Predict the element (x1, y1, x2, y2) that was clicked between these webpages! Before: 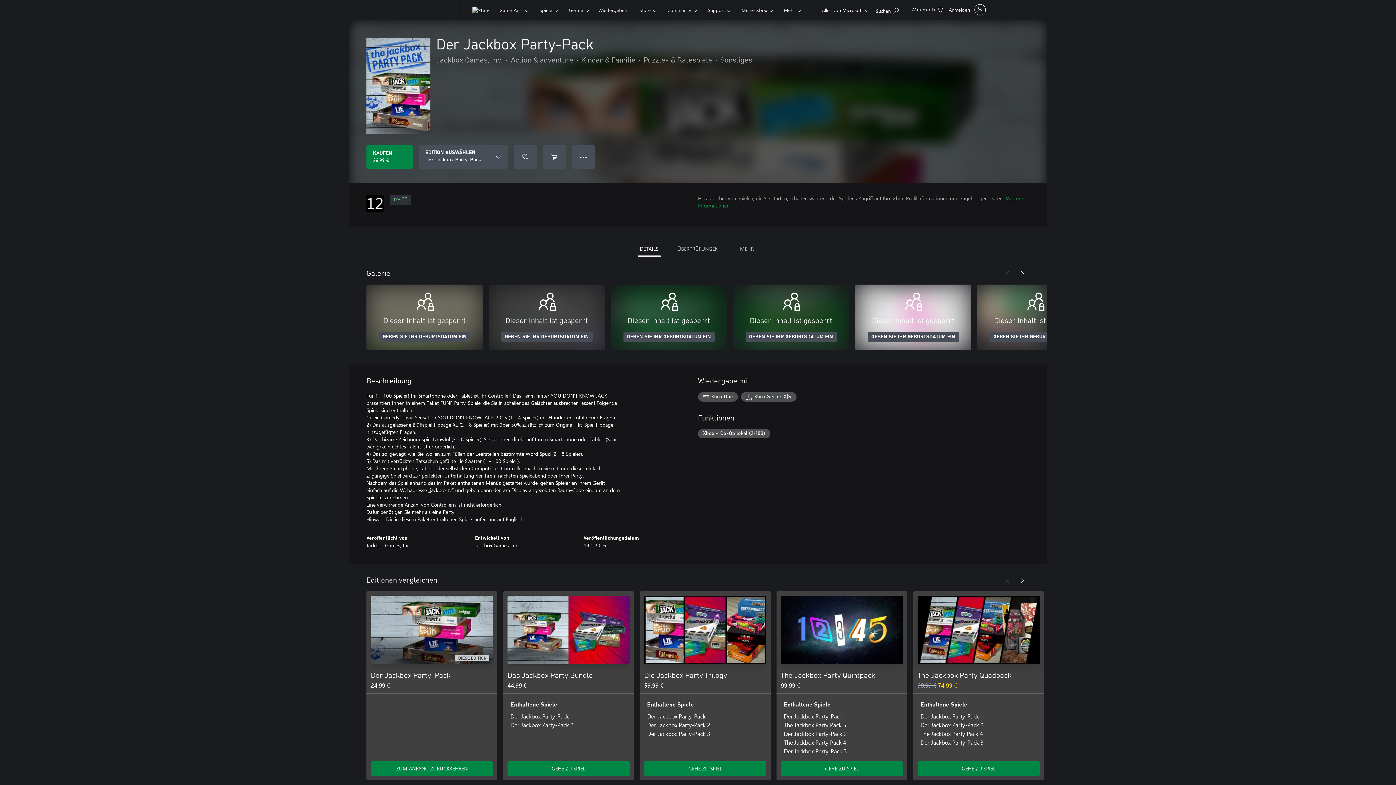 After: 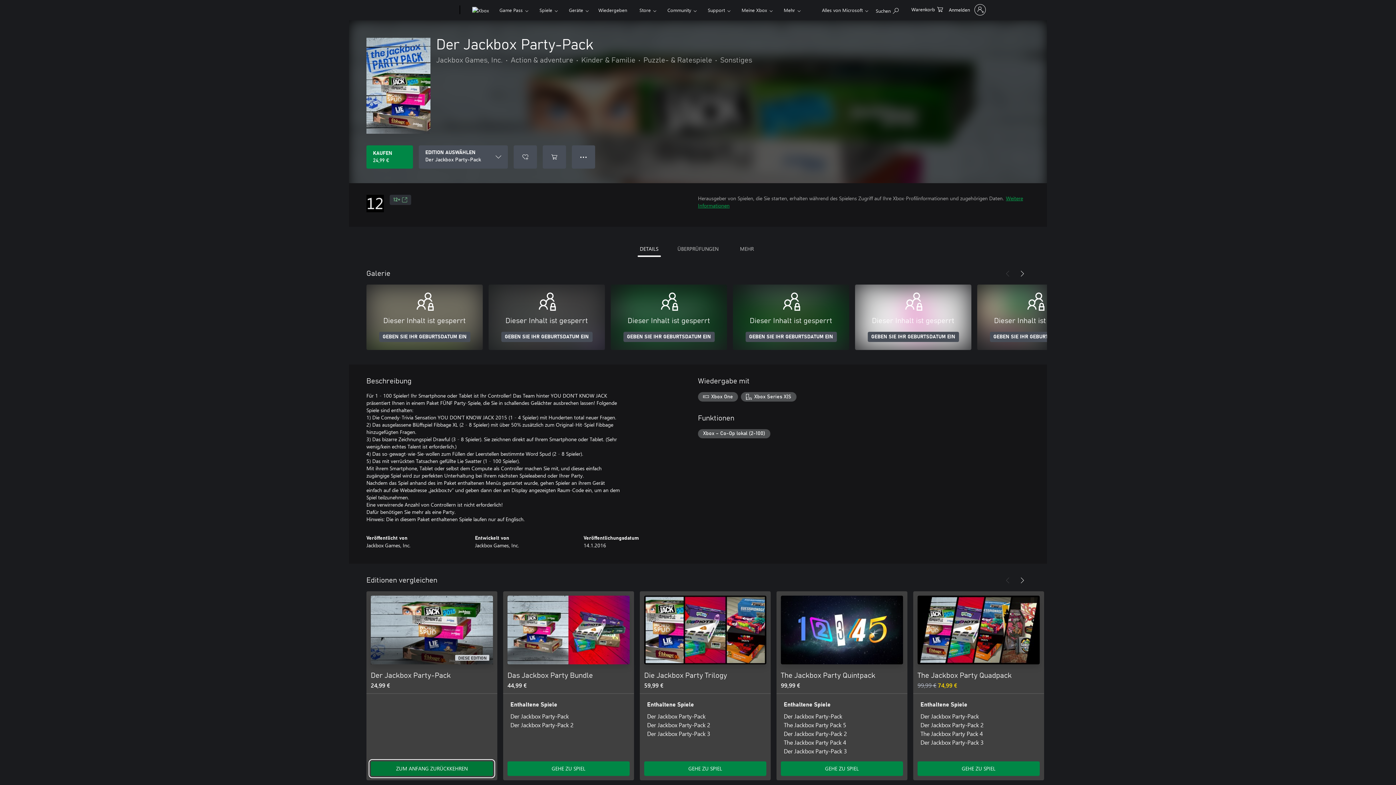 Action: bbox: (370, 761, 493, 776) label: ZUM ANFANG ZURÜCKKEHREN